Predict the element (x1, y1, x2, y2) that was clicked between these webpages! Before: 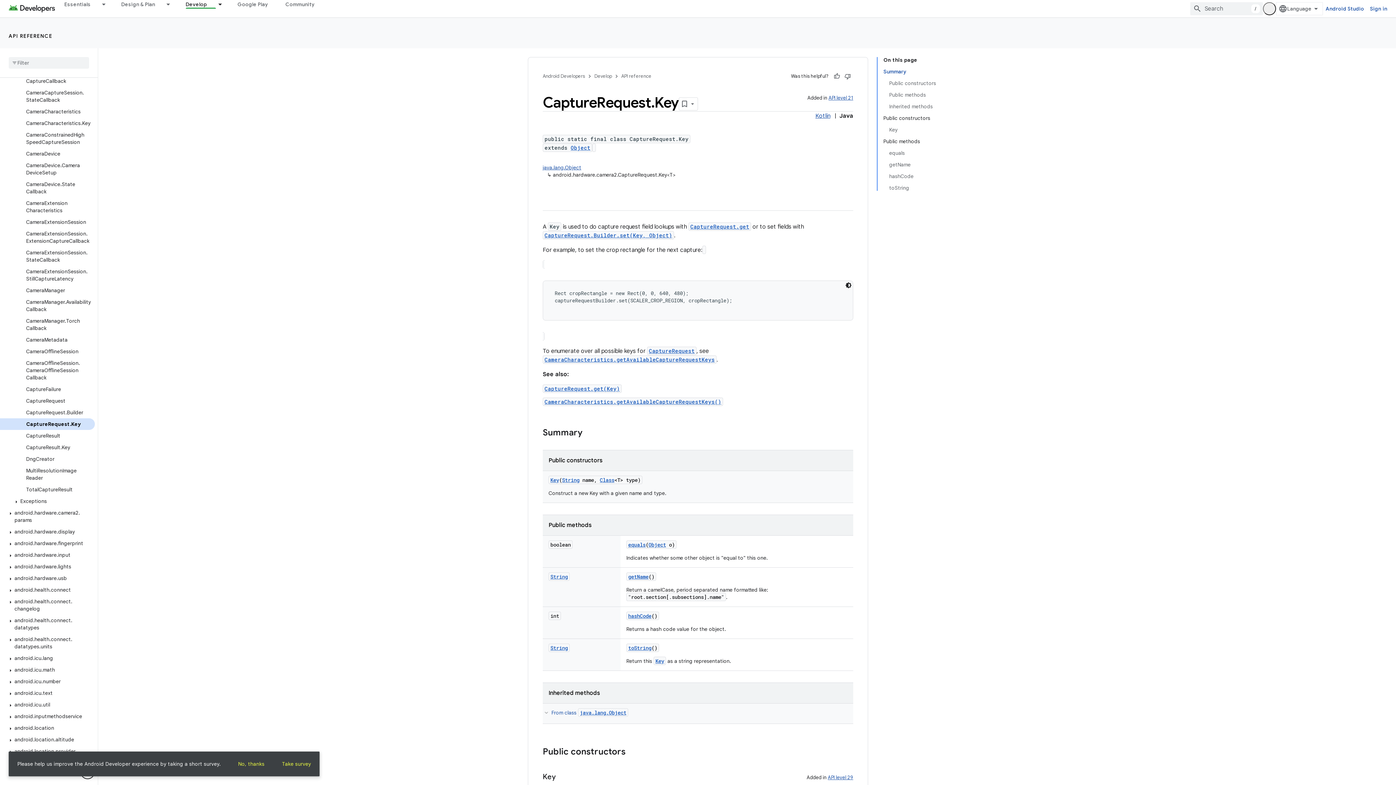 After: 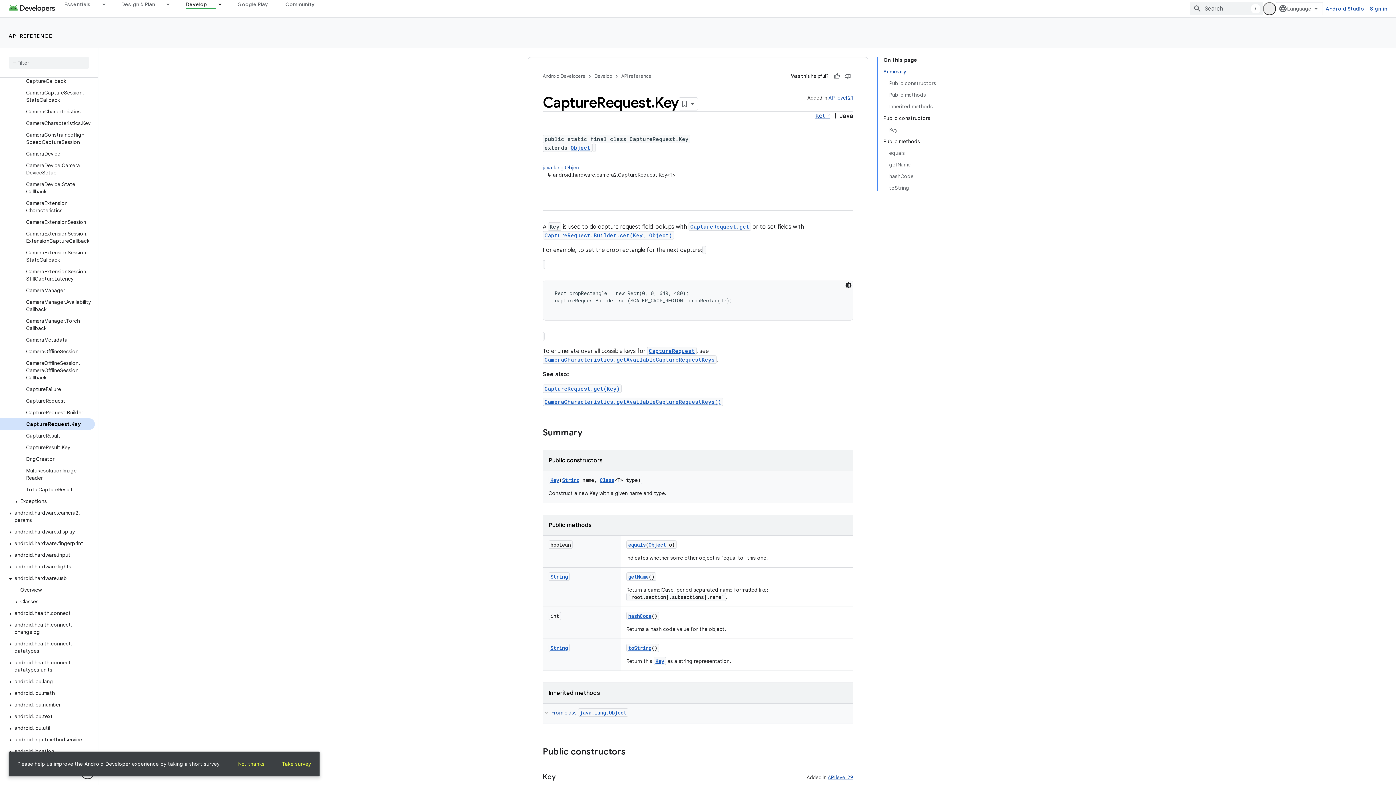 Action: bbox: (6, 576, 14, 582)